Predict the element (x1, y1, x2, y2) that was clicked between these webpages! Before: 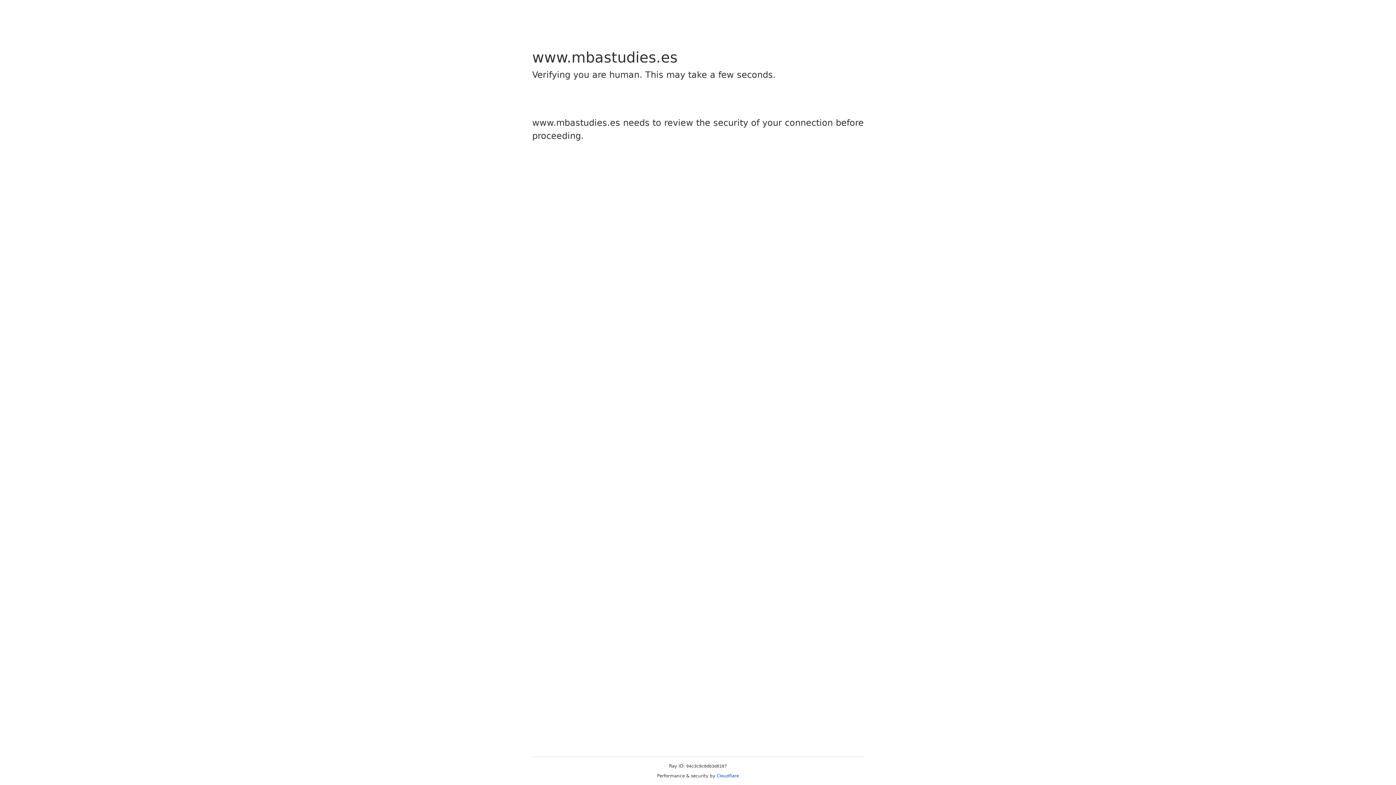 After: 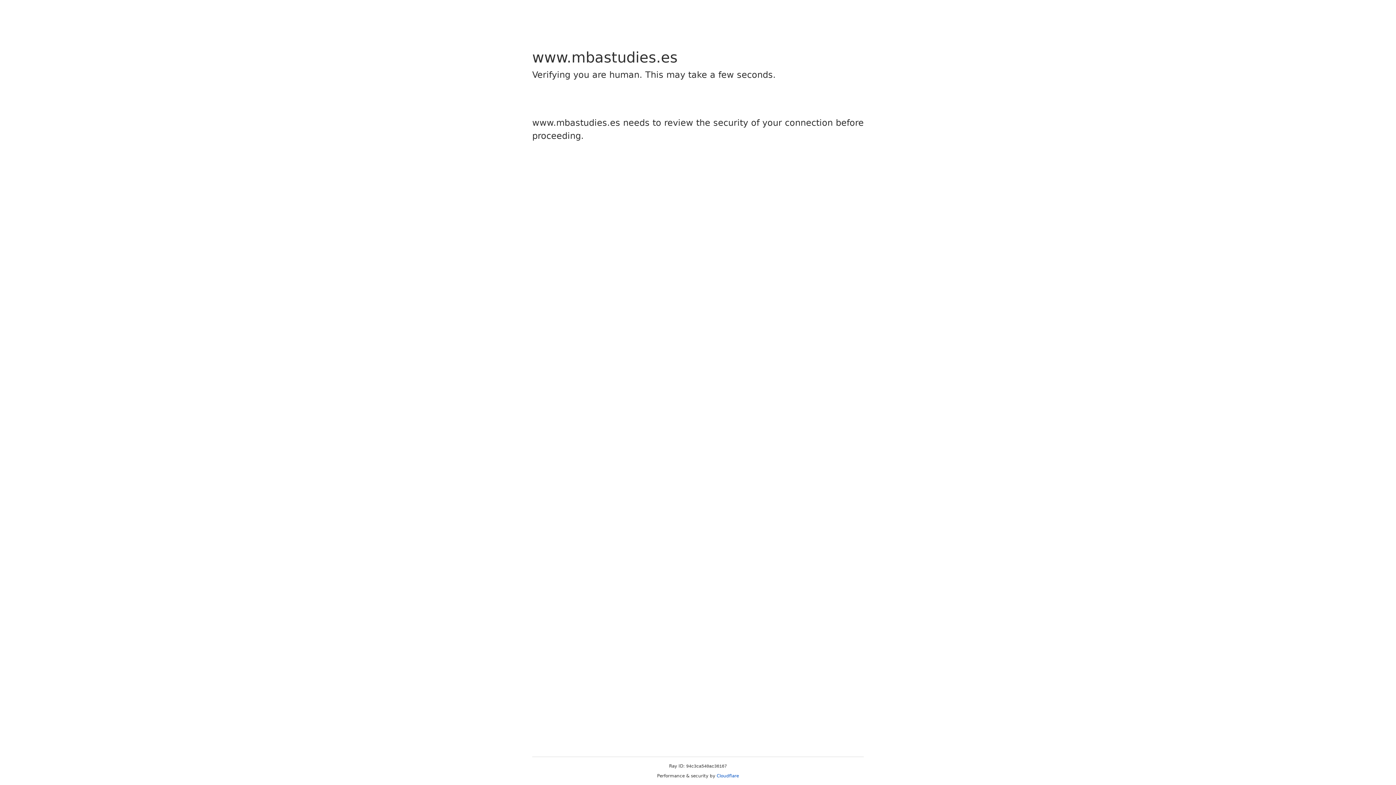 Action: bbox: (716, 773, 739, 778) label: Cloudflare